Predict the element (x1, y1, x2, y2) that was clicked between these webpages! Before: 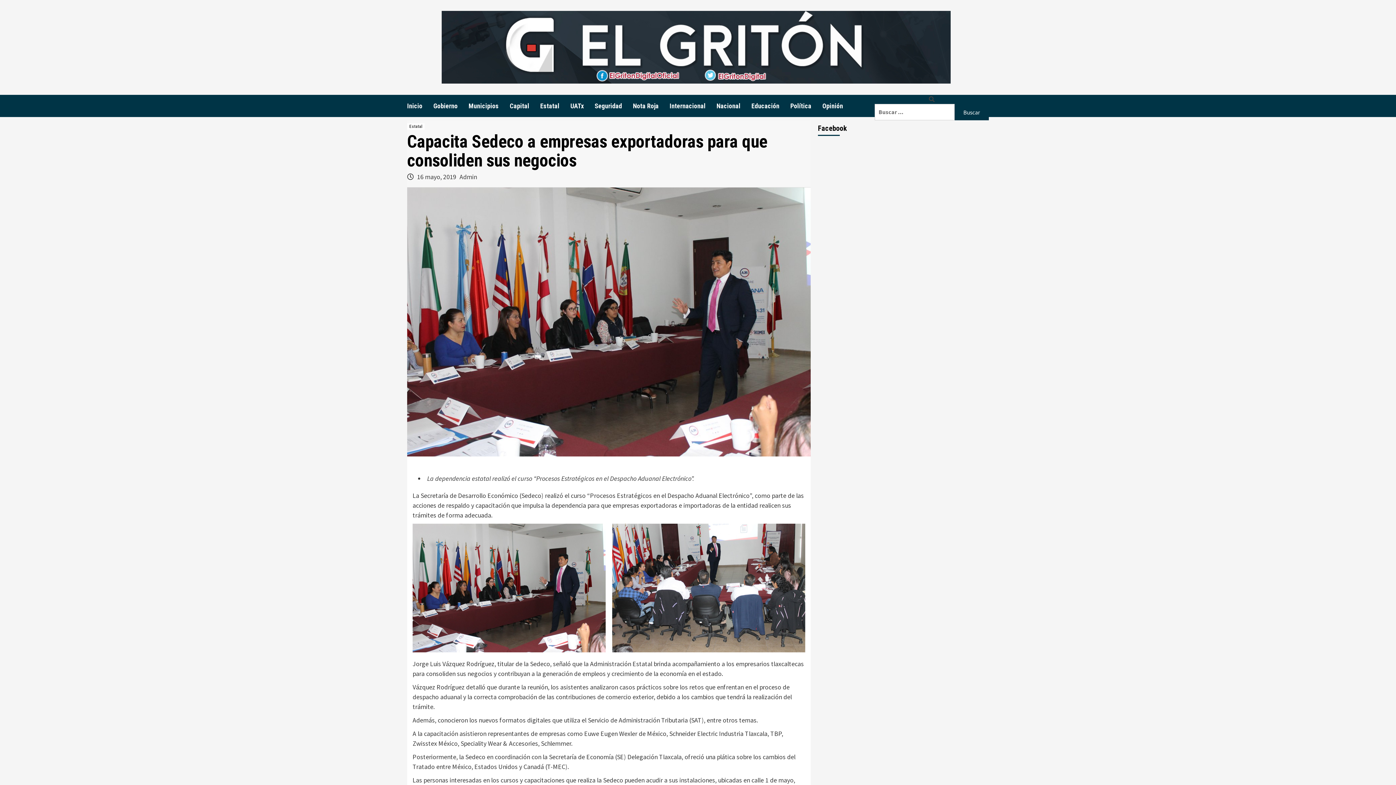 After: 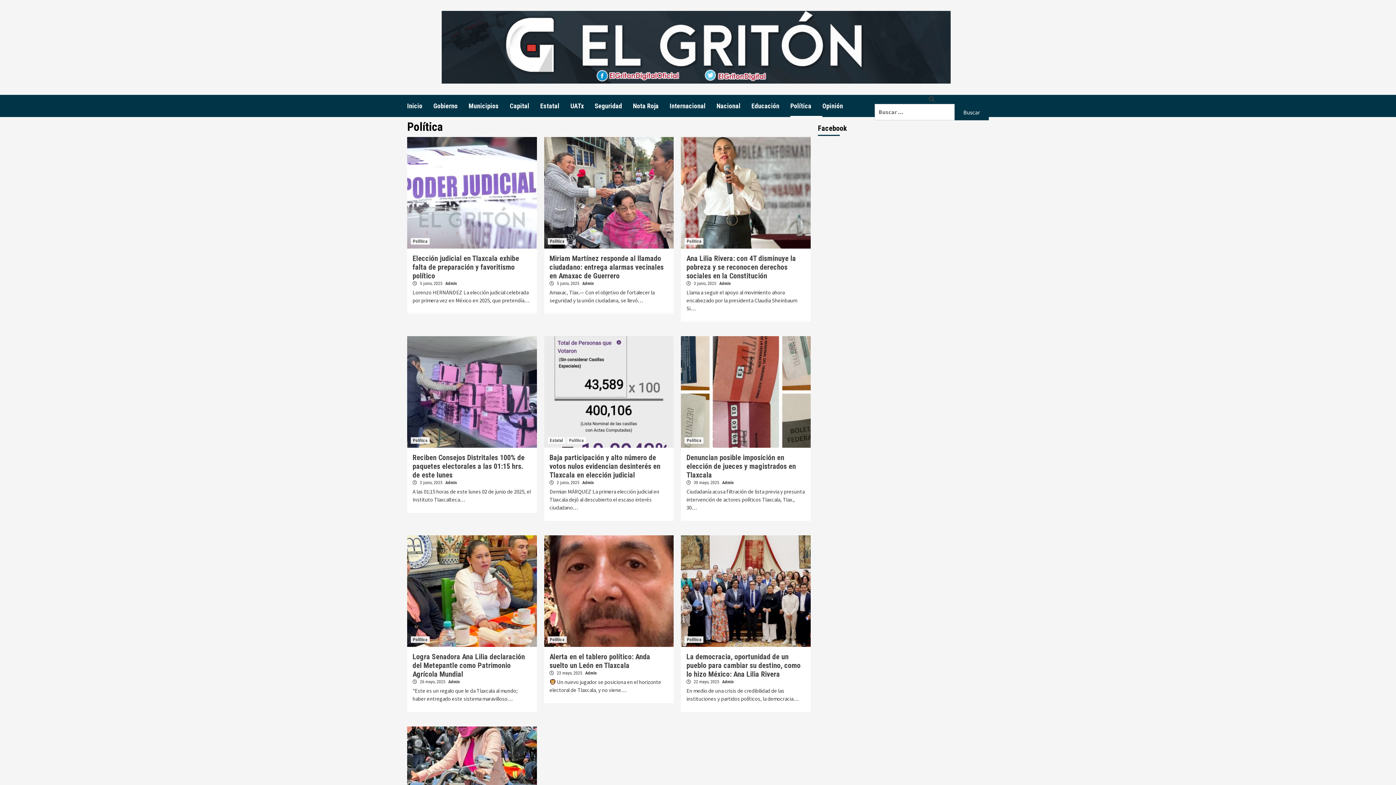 Action: bbox: (790, 94, 822, 117) label: Política